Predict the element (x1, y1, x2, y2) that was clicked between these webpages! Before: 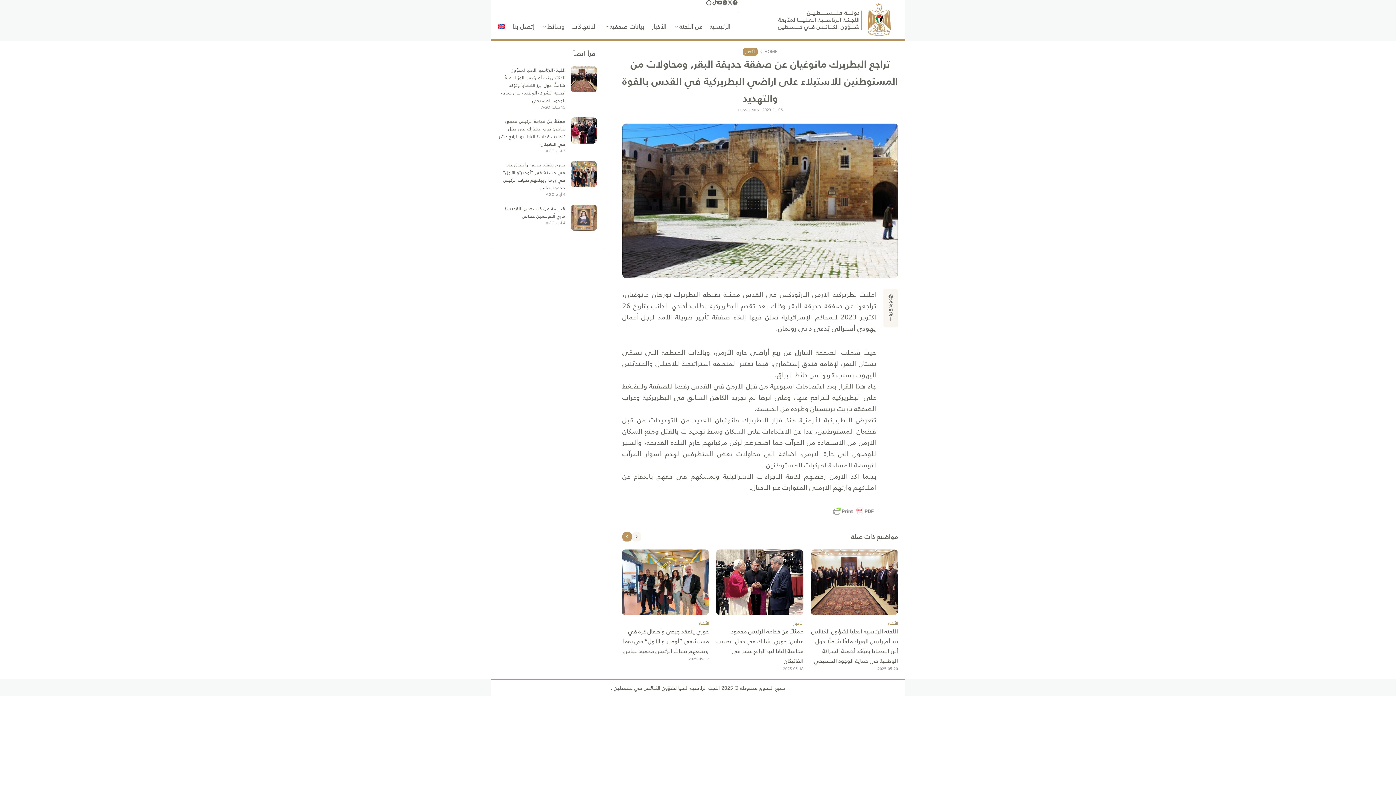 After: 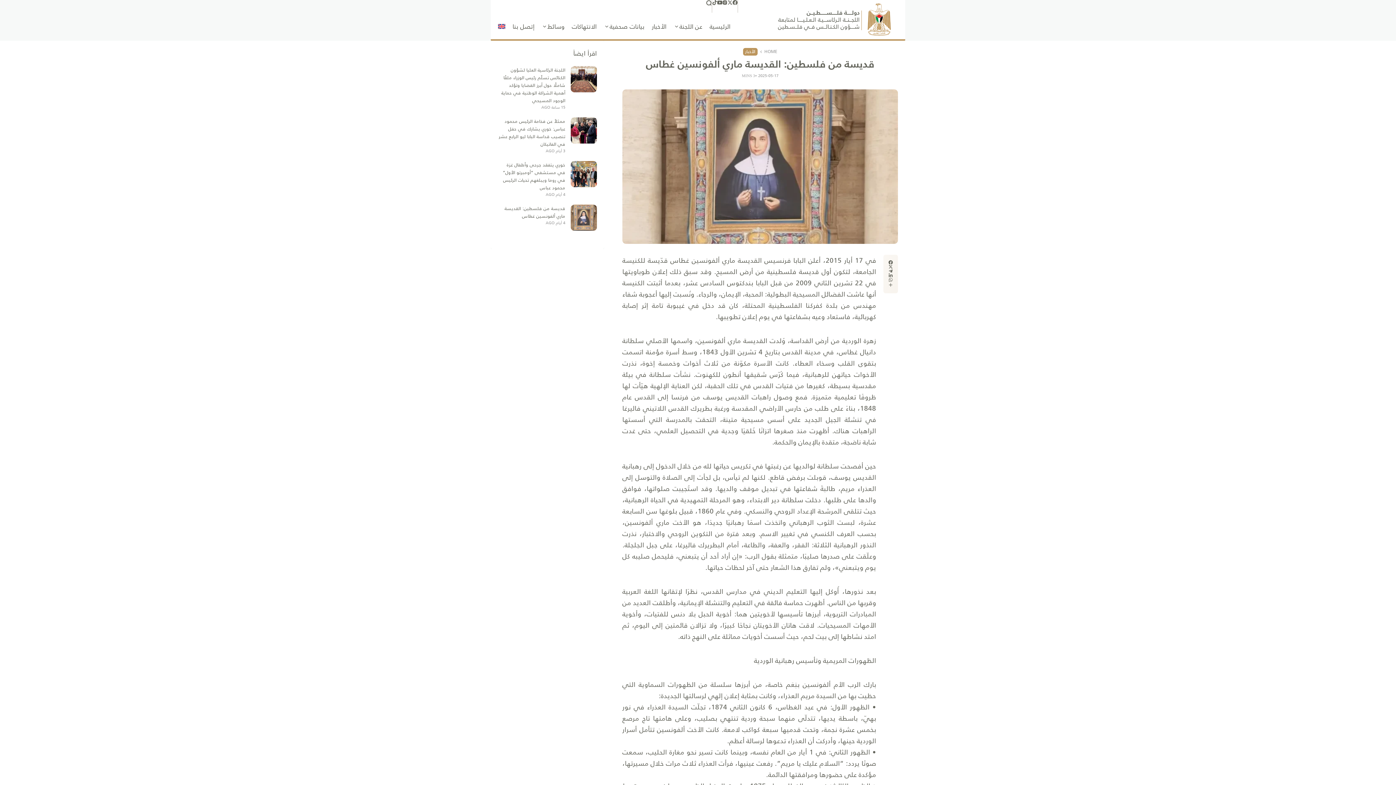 Action: bbox: (570, 204, 597, 231)